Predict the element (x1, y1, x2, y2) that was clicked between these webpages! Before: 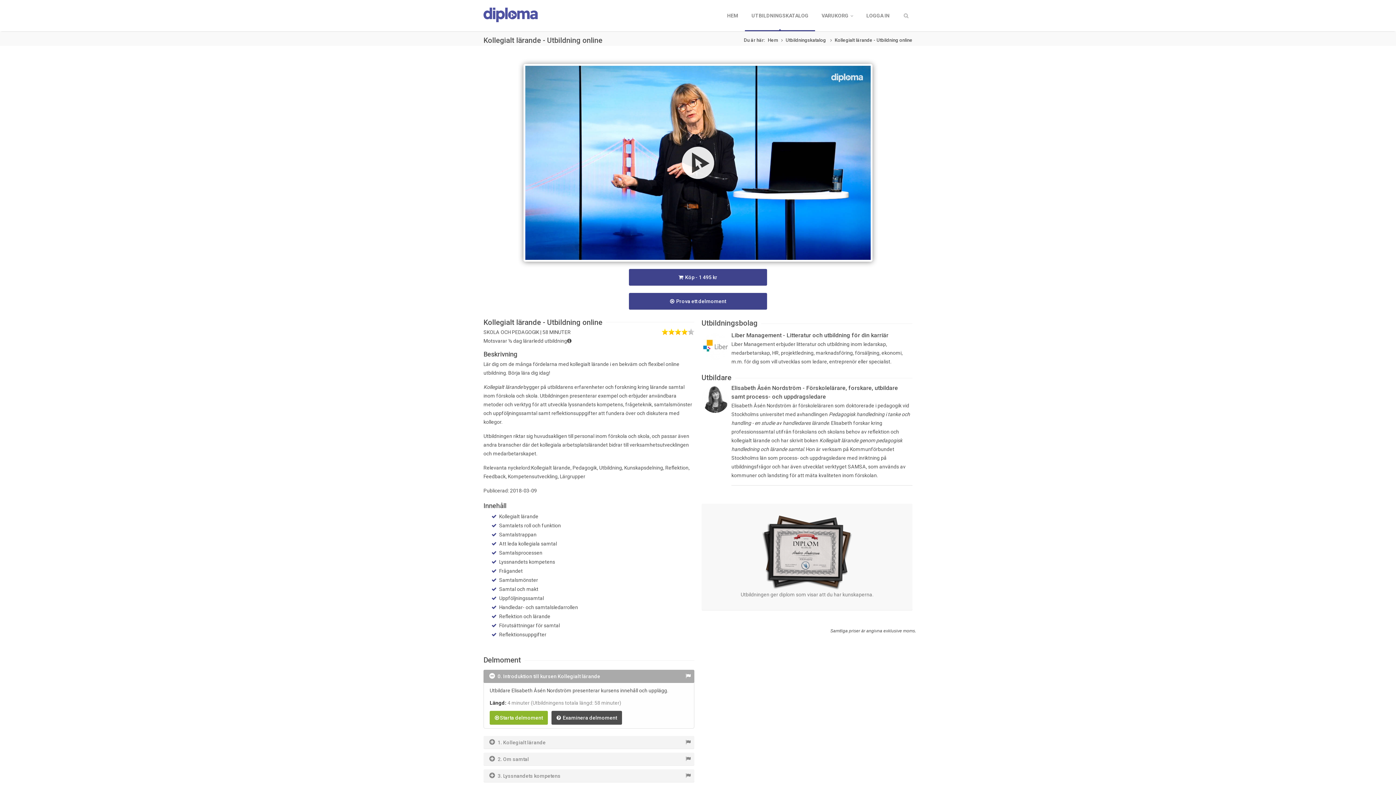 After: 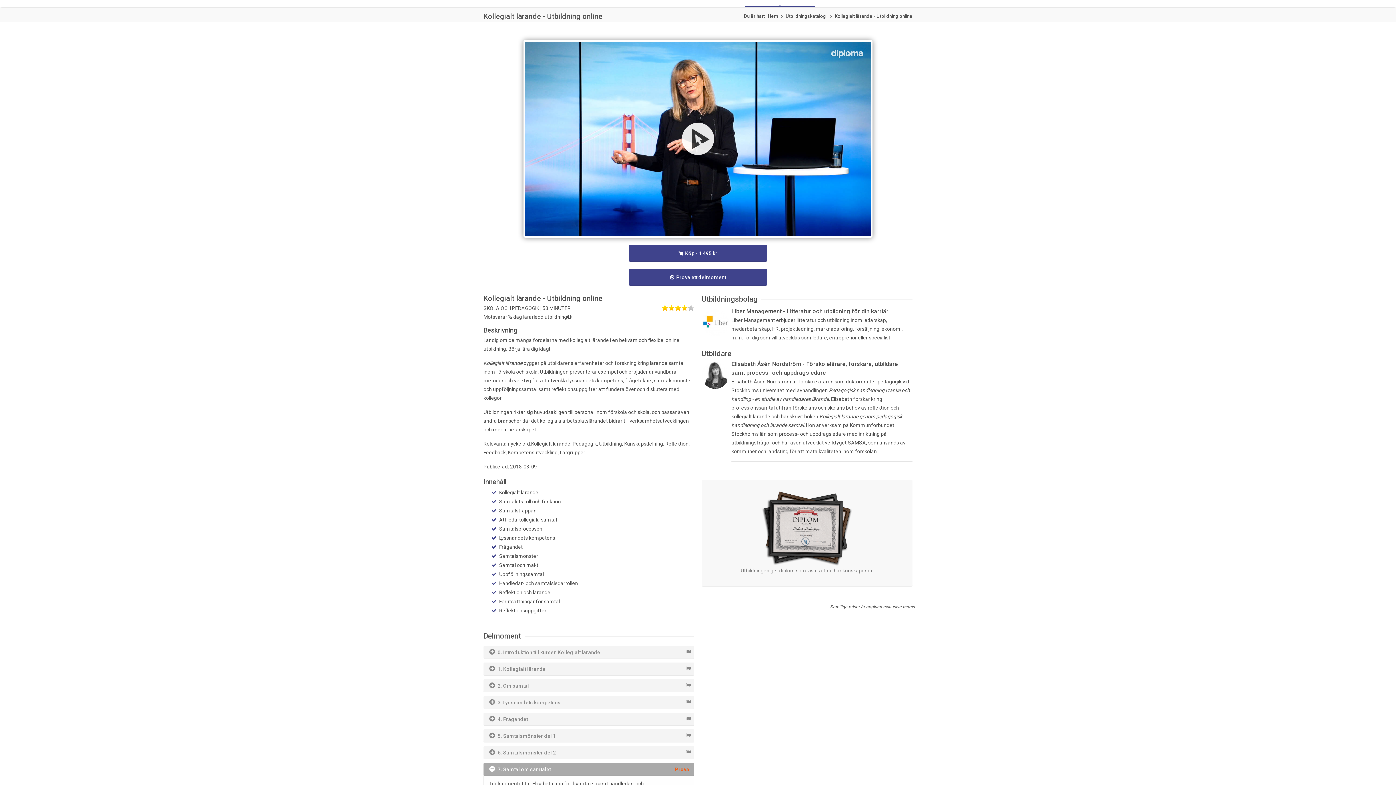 Action: bbox: (629, 293, 767, 309) label:  Prova ett delmoment